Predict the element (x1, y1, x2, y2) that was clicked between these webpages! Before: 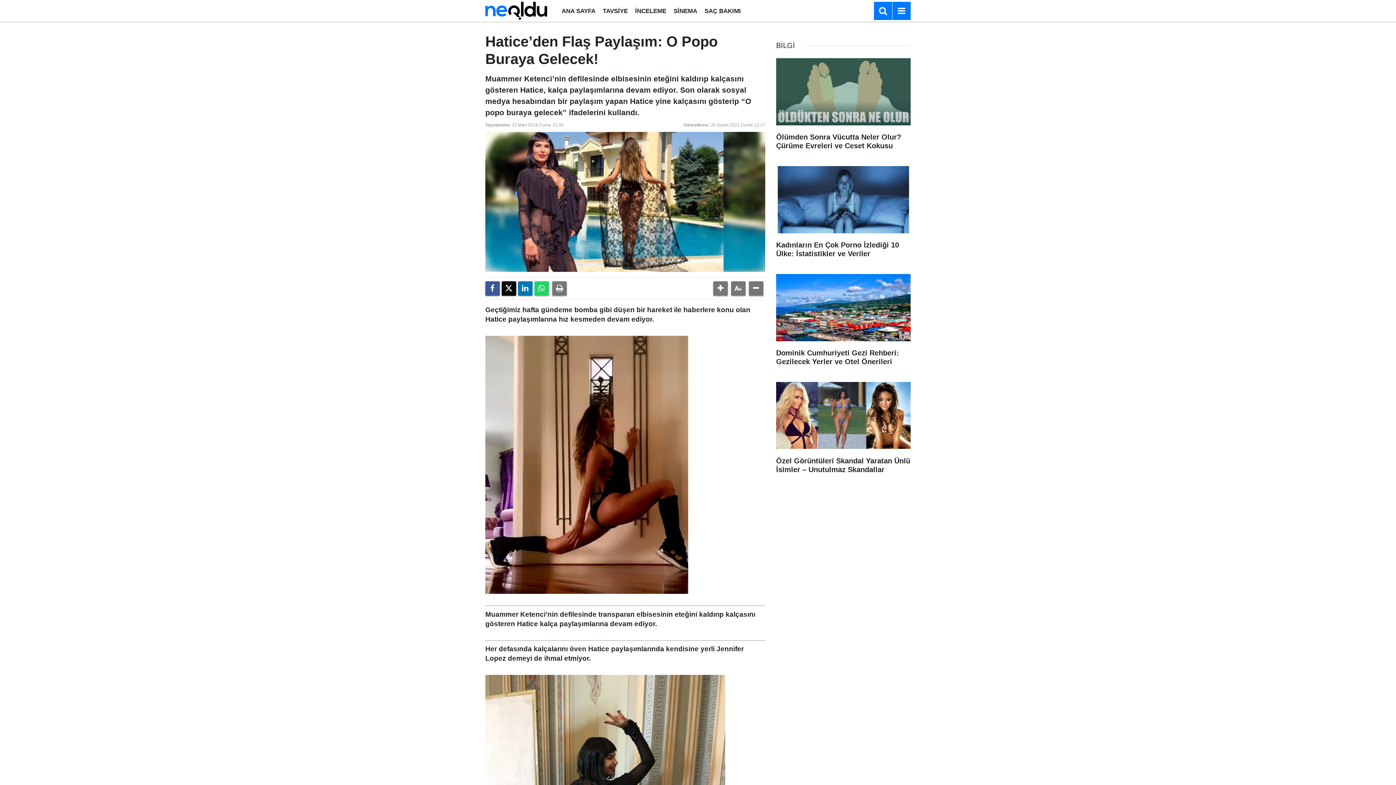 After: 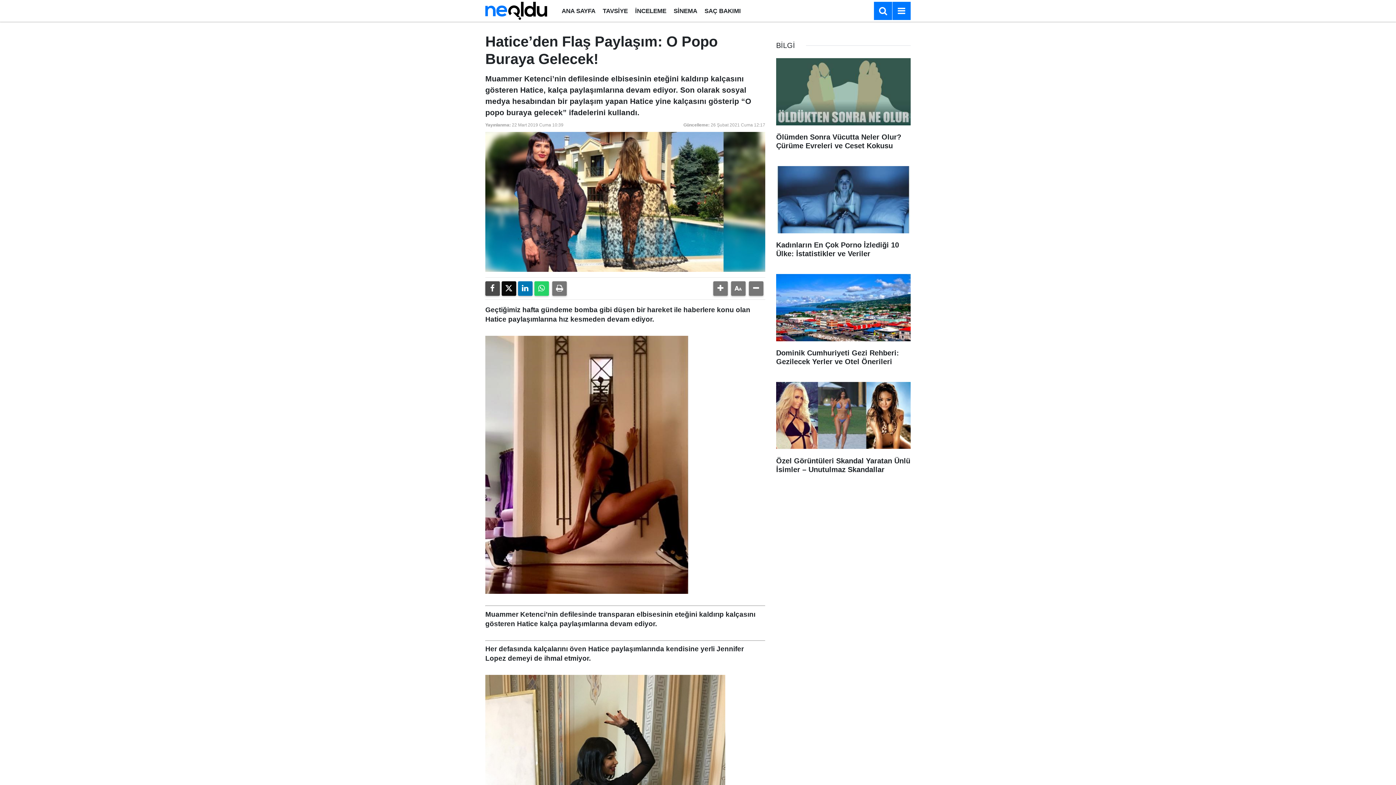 Action: bbox: (485, 281, 500, 296)